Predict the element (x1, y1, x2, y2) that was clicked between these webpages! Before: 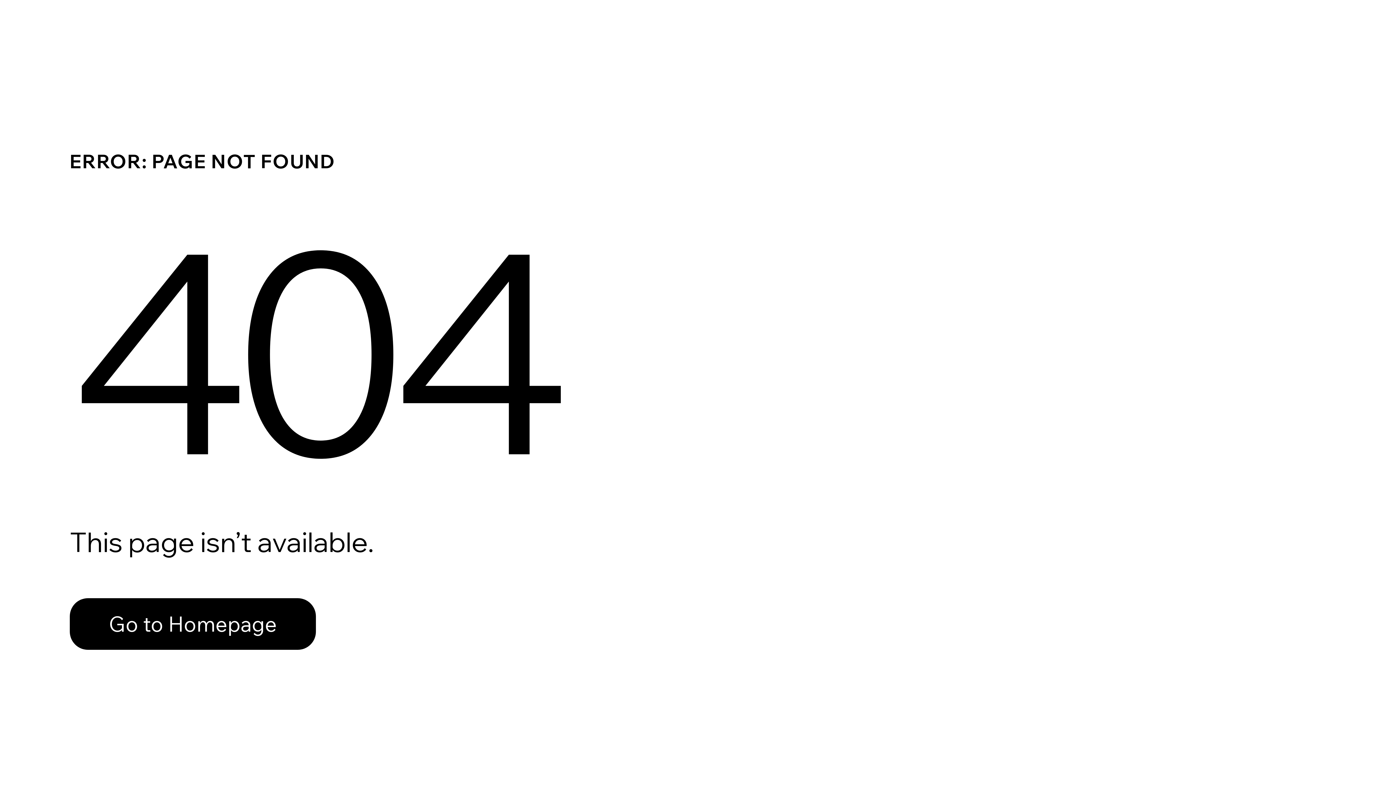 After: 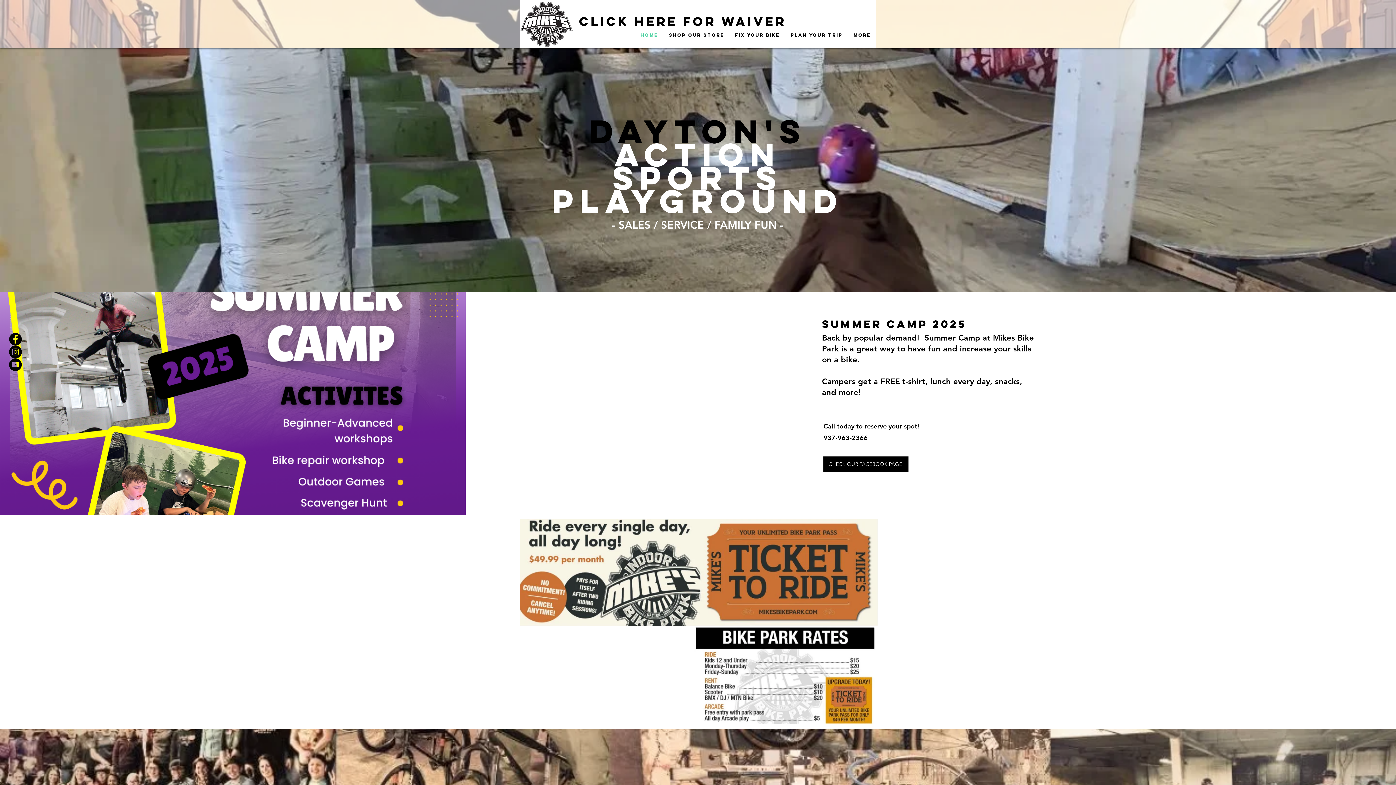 Action: label: Go to Homepage bbox: (69, 582, 768, 659)